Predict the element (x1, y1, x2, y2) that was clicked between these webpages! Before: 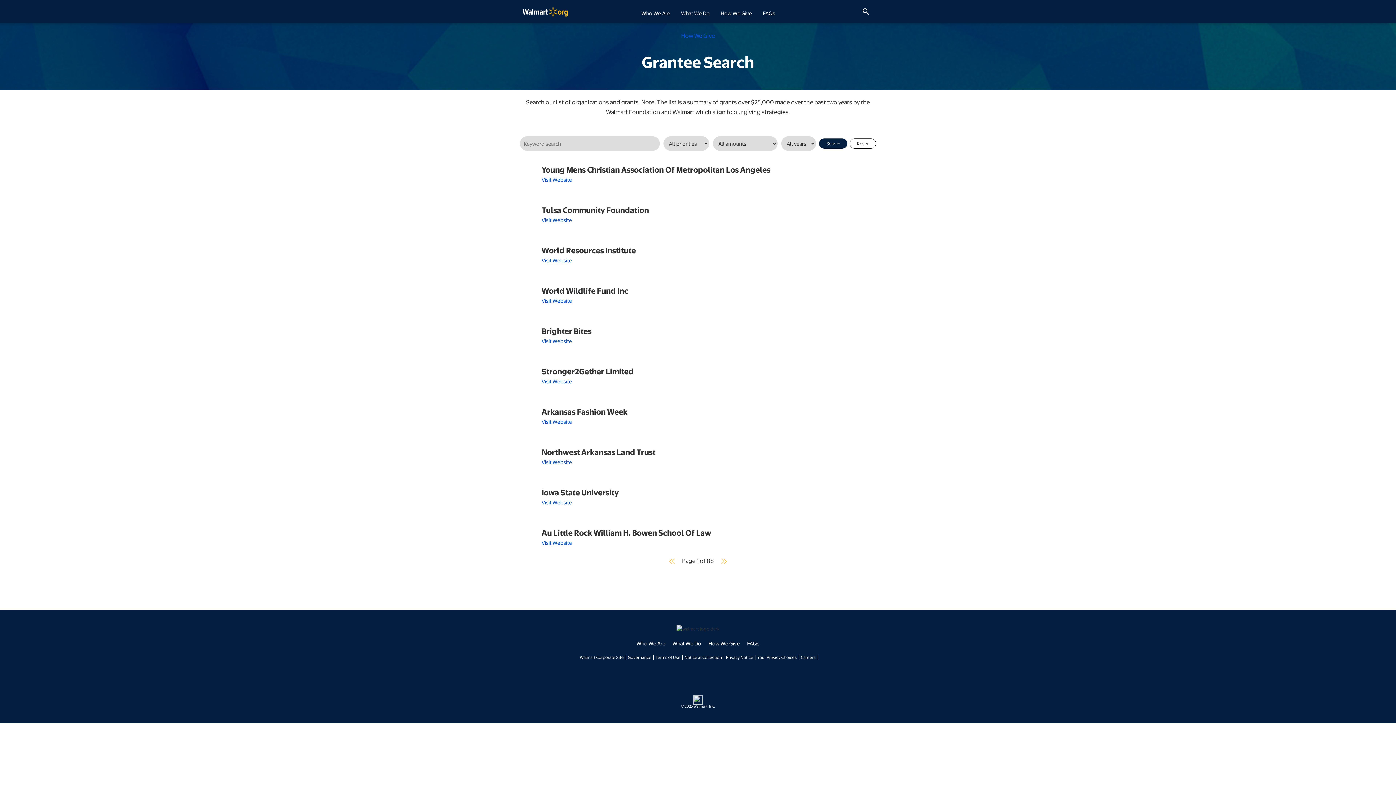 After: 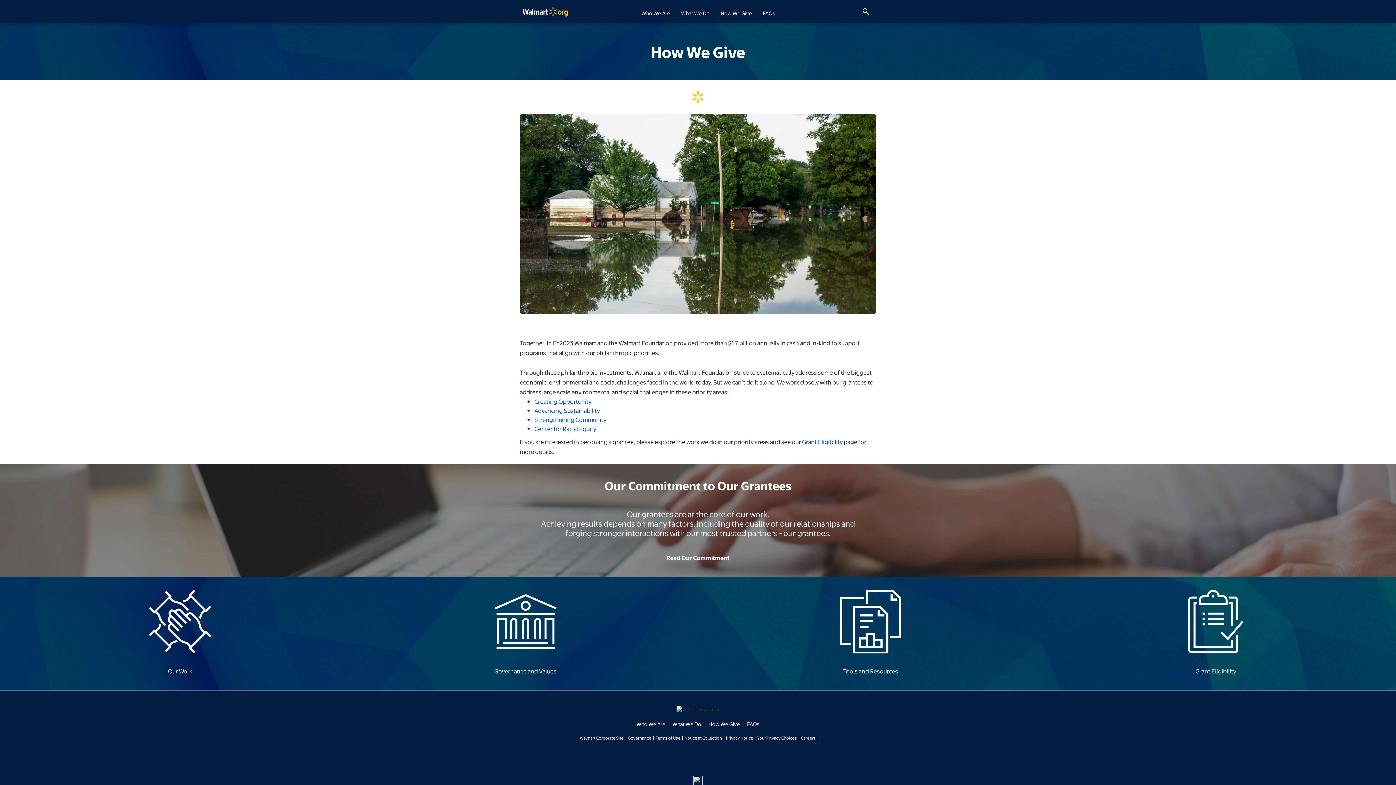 Action: label: How We Give bbox: (681, 31, 715, 39)